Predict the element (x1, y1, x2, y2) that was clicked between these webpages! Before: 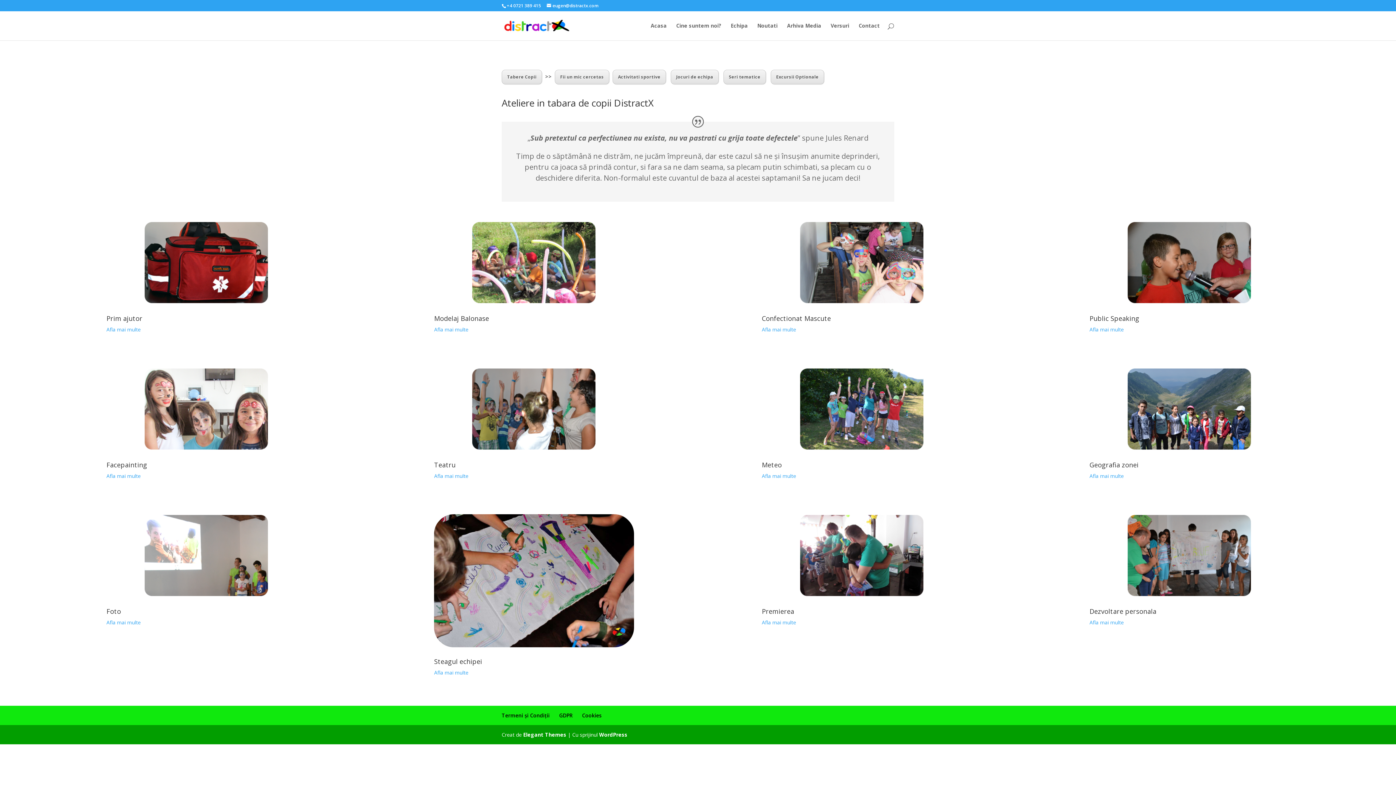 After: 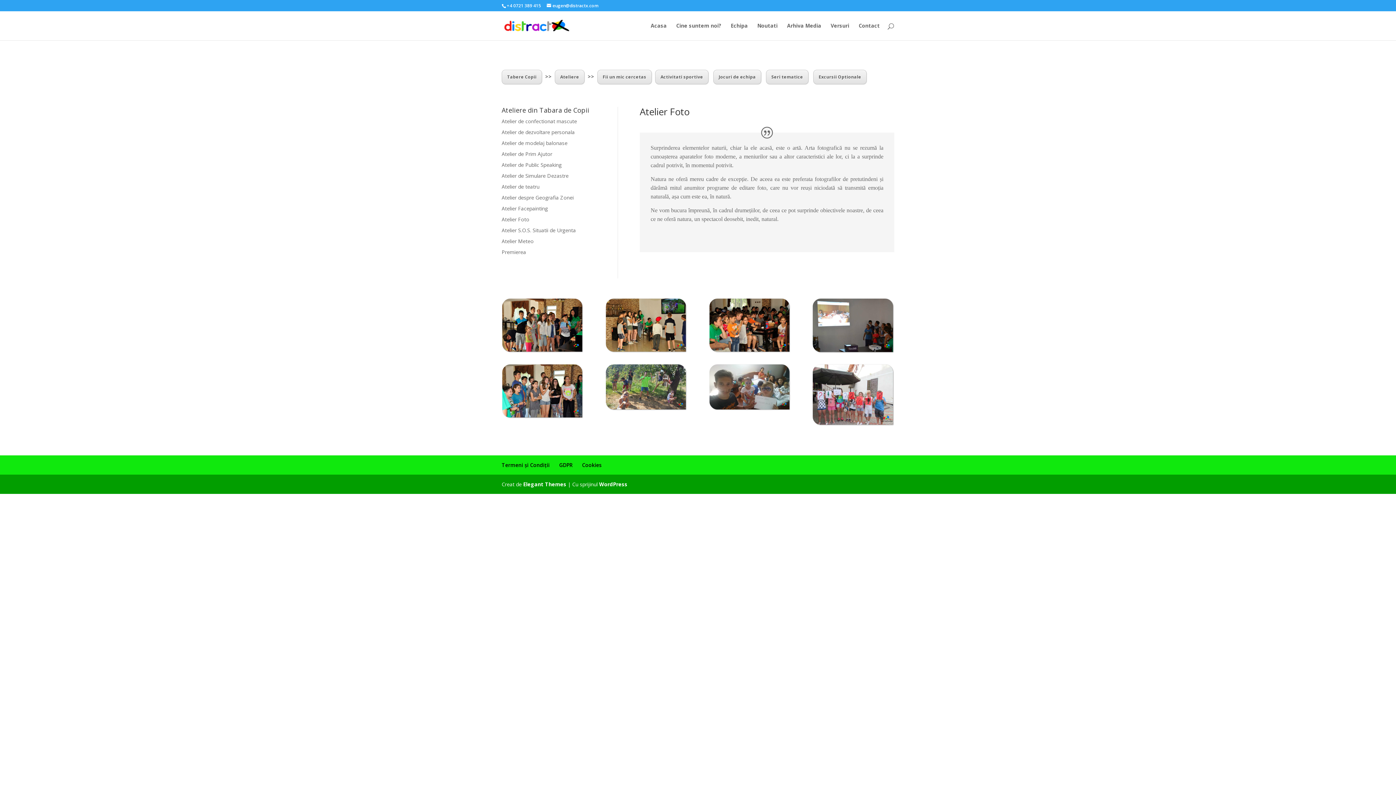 Action: bbox: (106, 607, 121, 616) label: Foto